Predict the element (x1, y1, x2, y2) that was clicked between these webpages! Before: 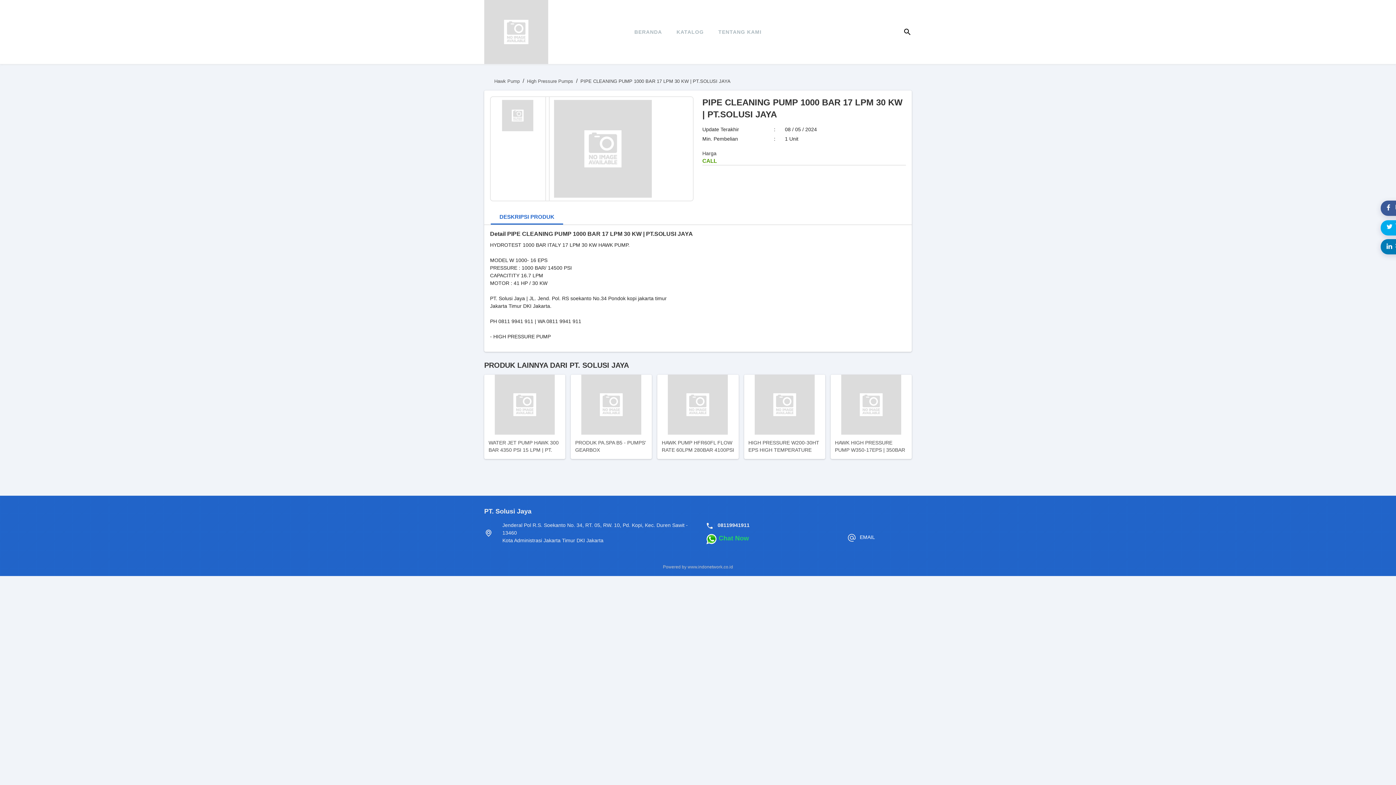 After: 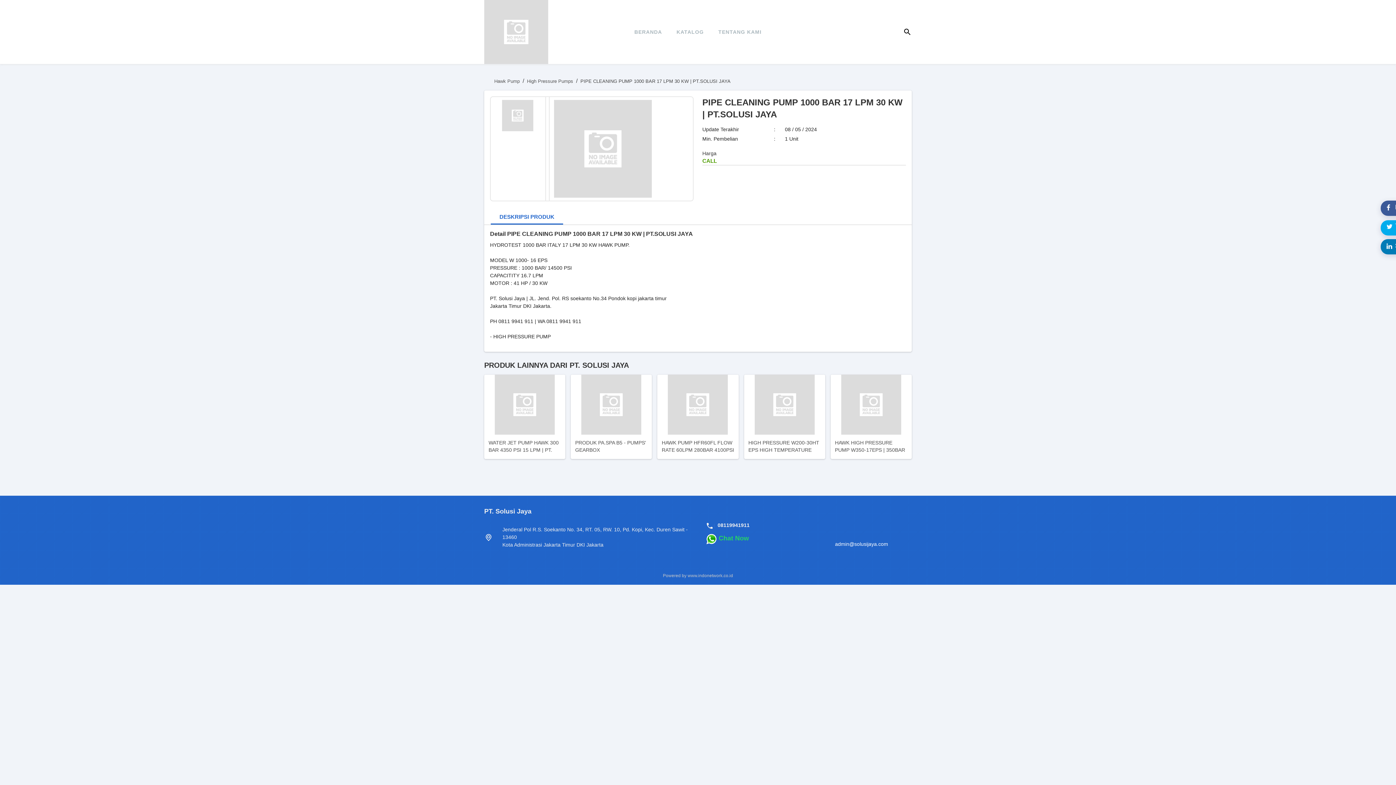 Action: bbox: (850, 533, 873, 542) label: EMAIL